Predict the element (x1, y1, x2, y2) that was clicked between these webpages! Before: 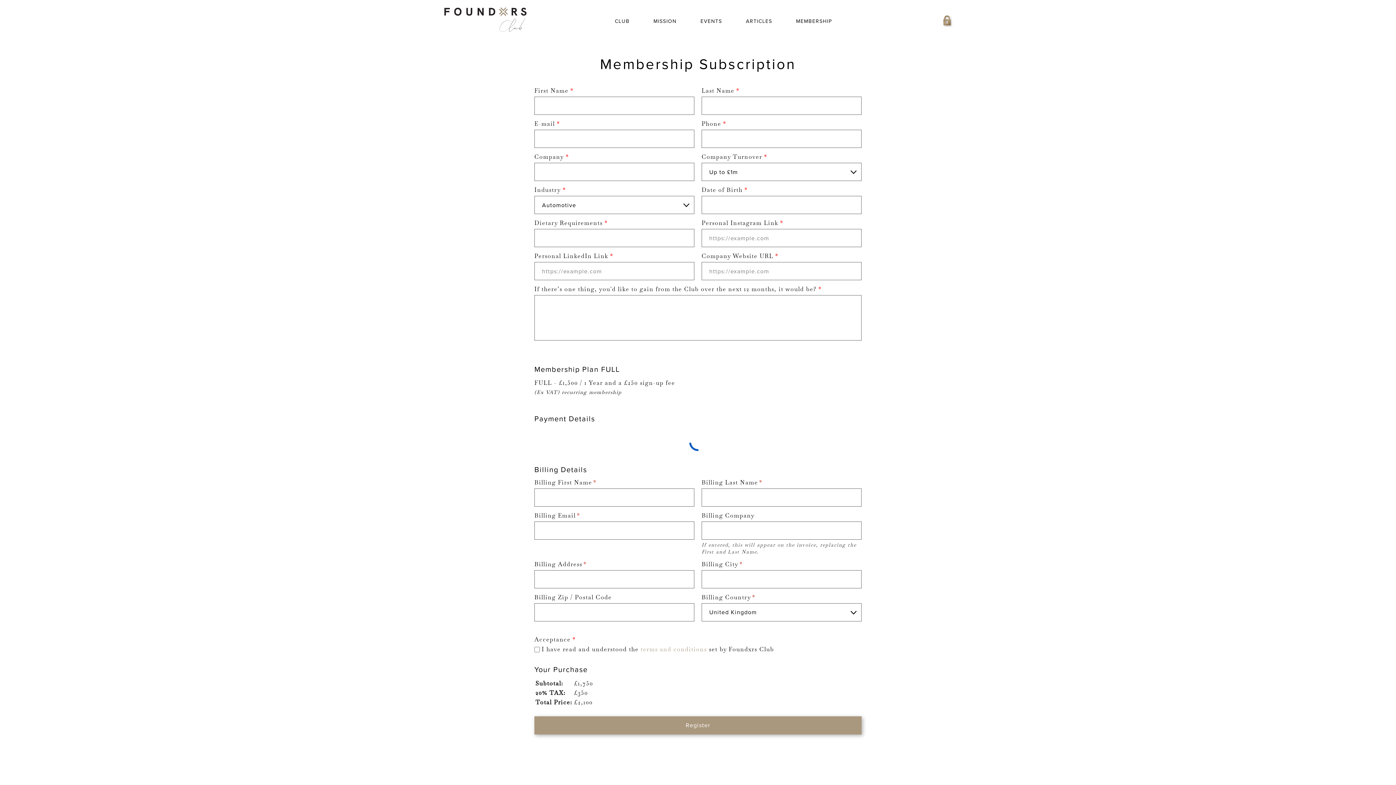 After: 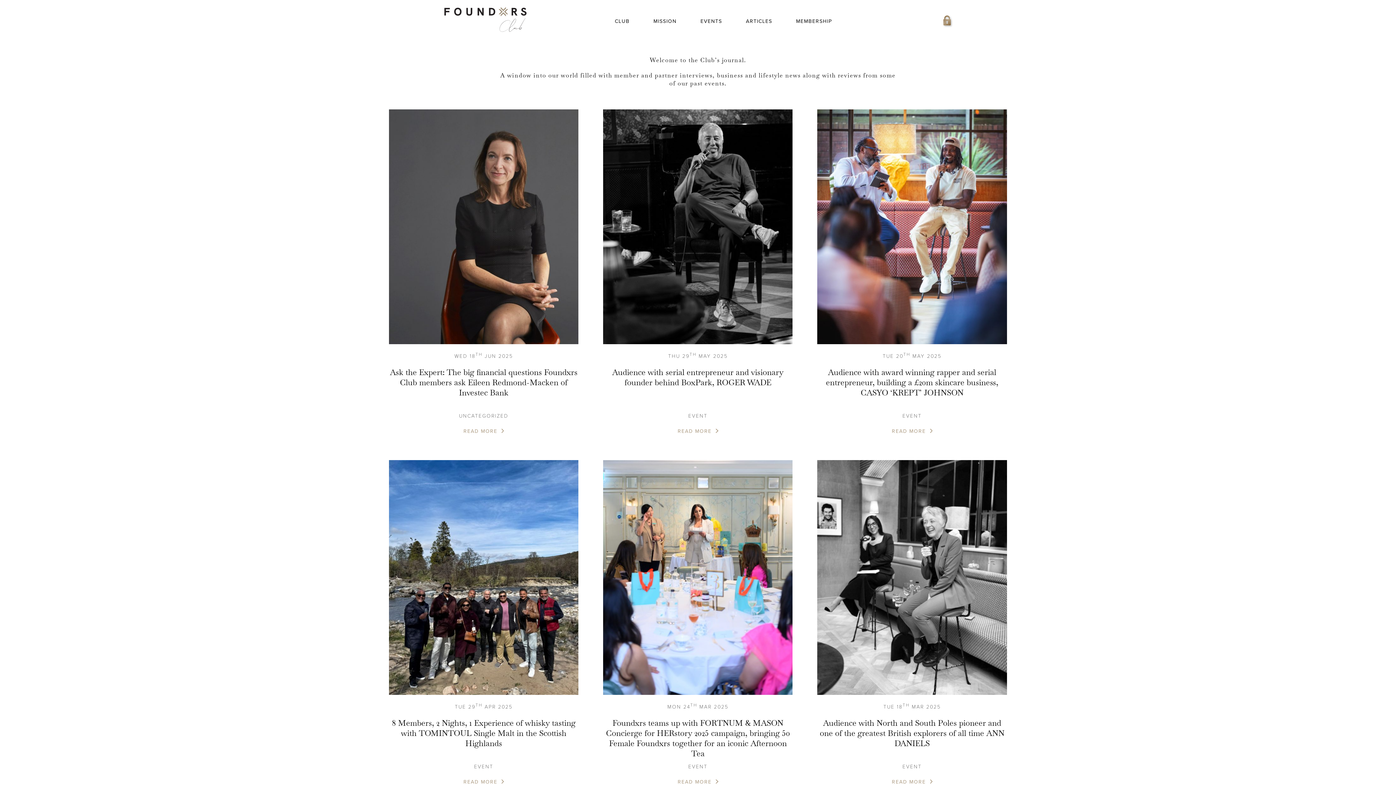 Action: label: ARTICLES bbox: (746, 17, 772, 24)